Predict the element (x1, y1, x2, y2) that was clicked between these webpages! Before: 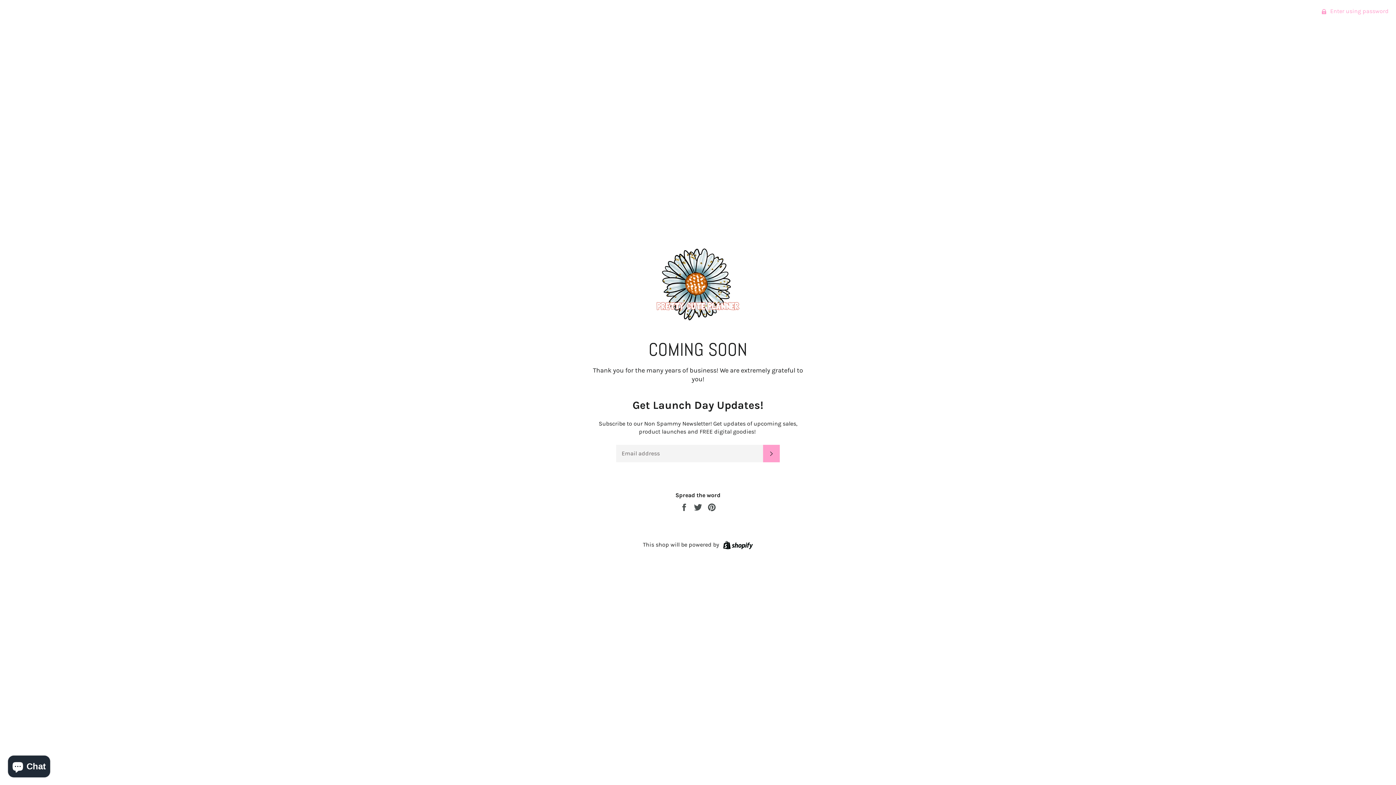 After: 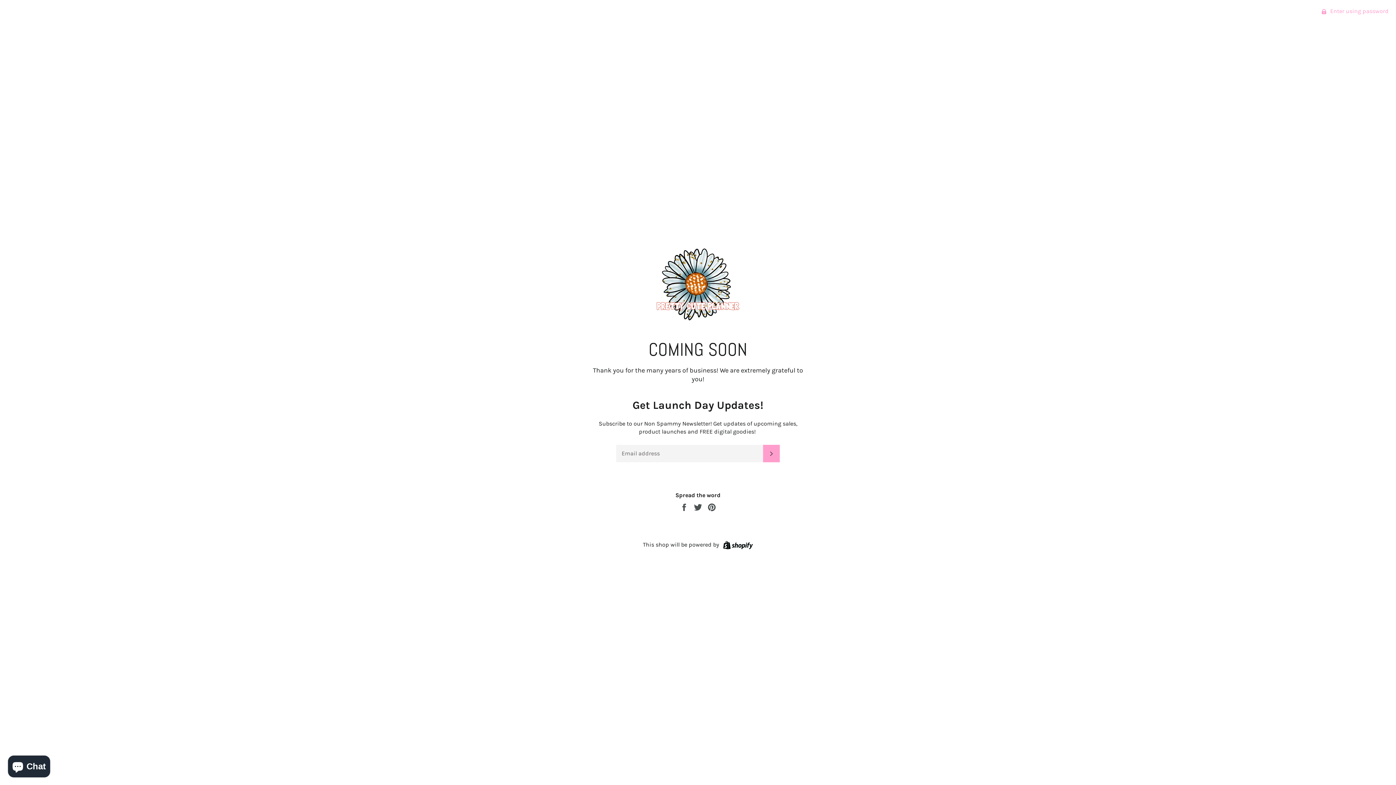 Action: bbox: (652, 319, 743, 332)